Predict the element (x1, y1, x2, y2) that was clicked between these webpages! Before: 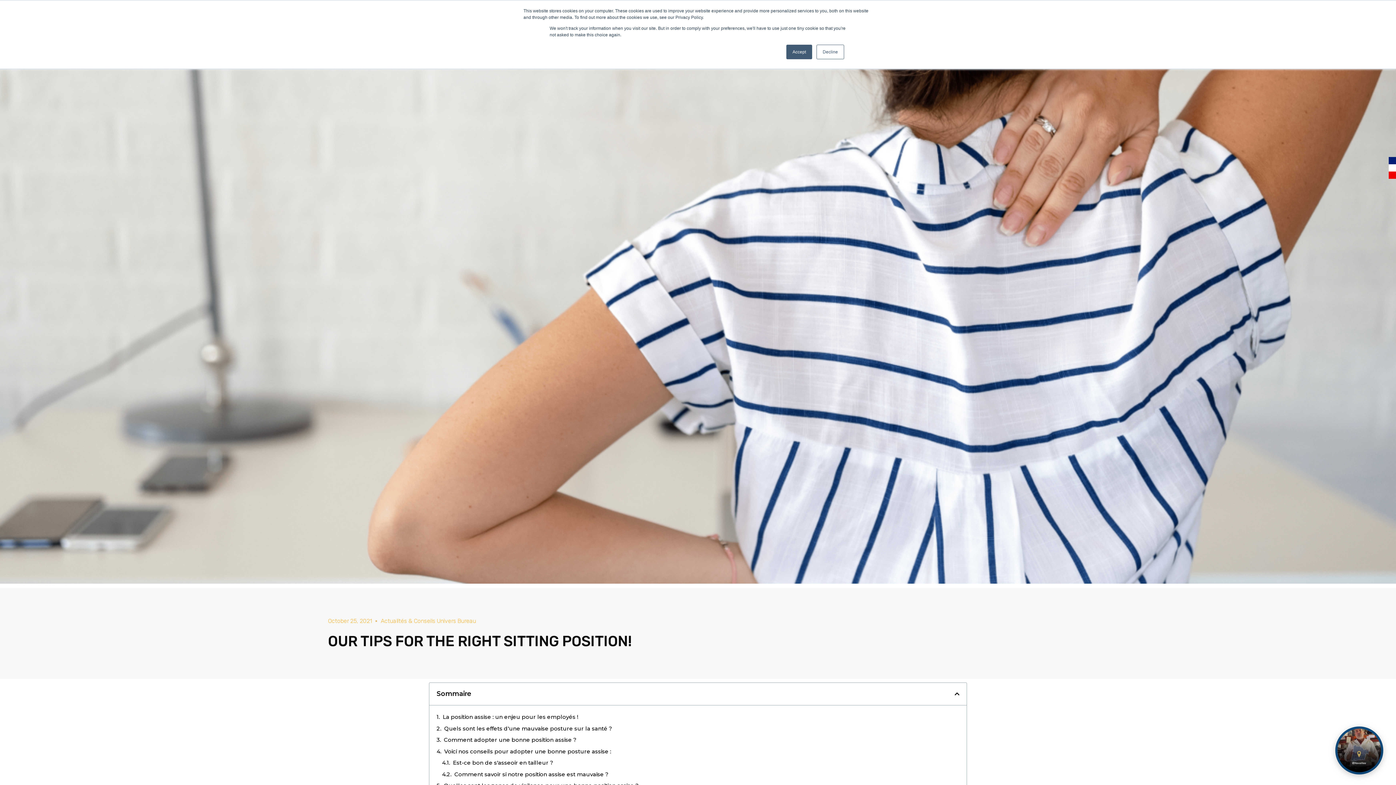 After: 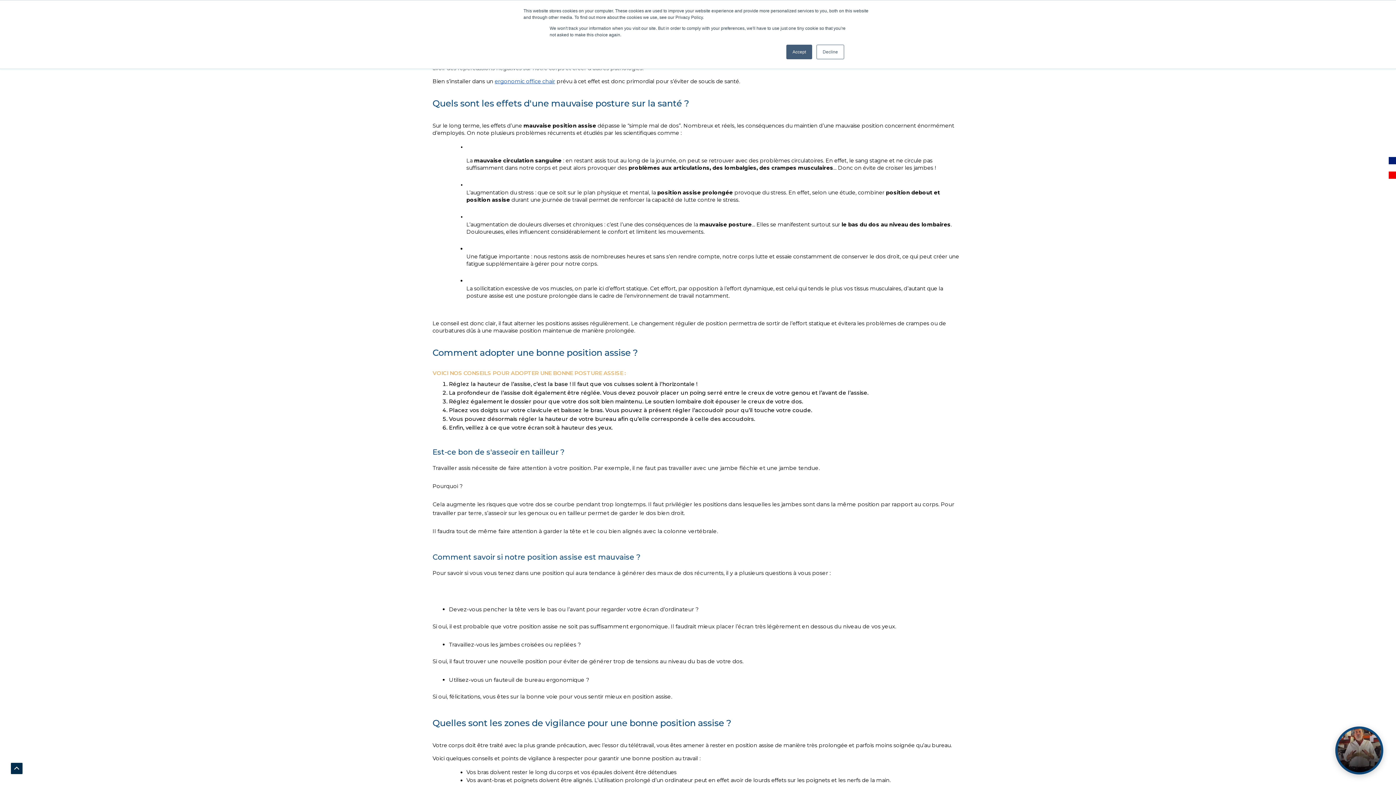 Action: label: La position assise : un enjeu pour les employés ! bbox: (442, 713, 578, 721)